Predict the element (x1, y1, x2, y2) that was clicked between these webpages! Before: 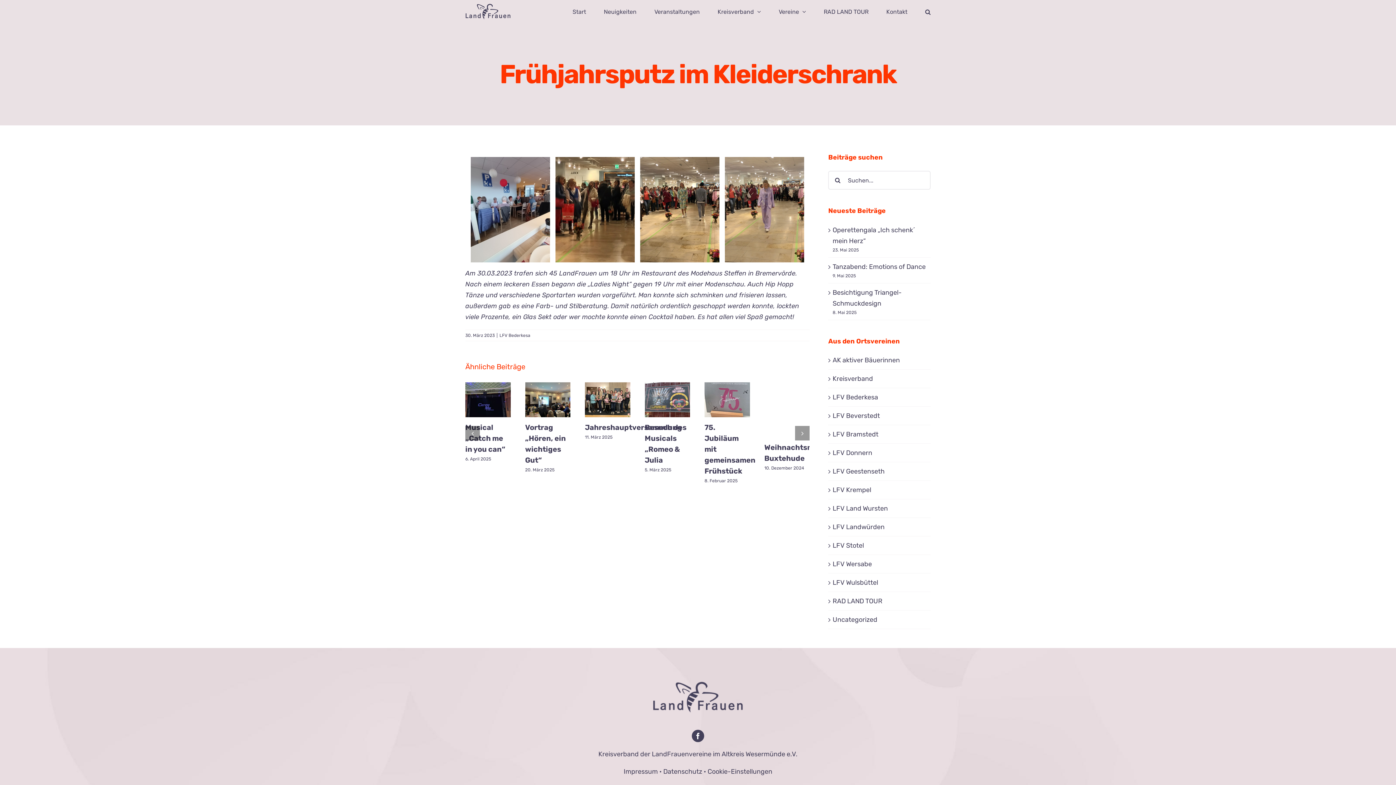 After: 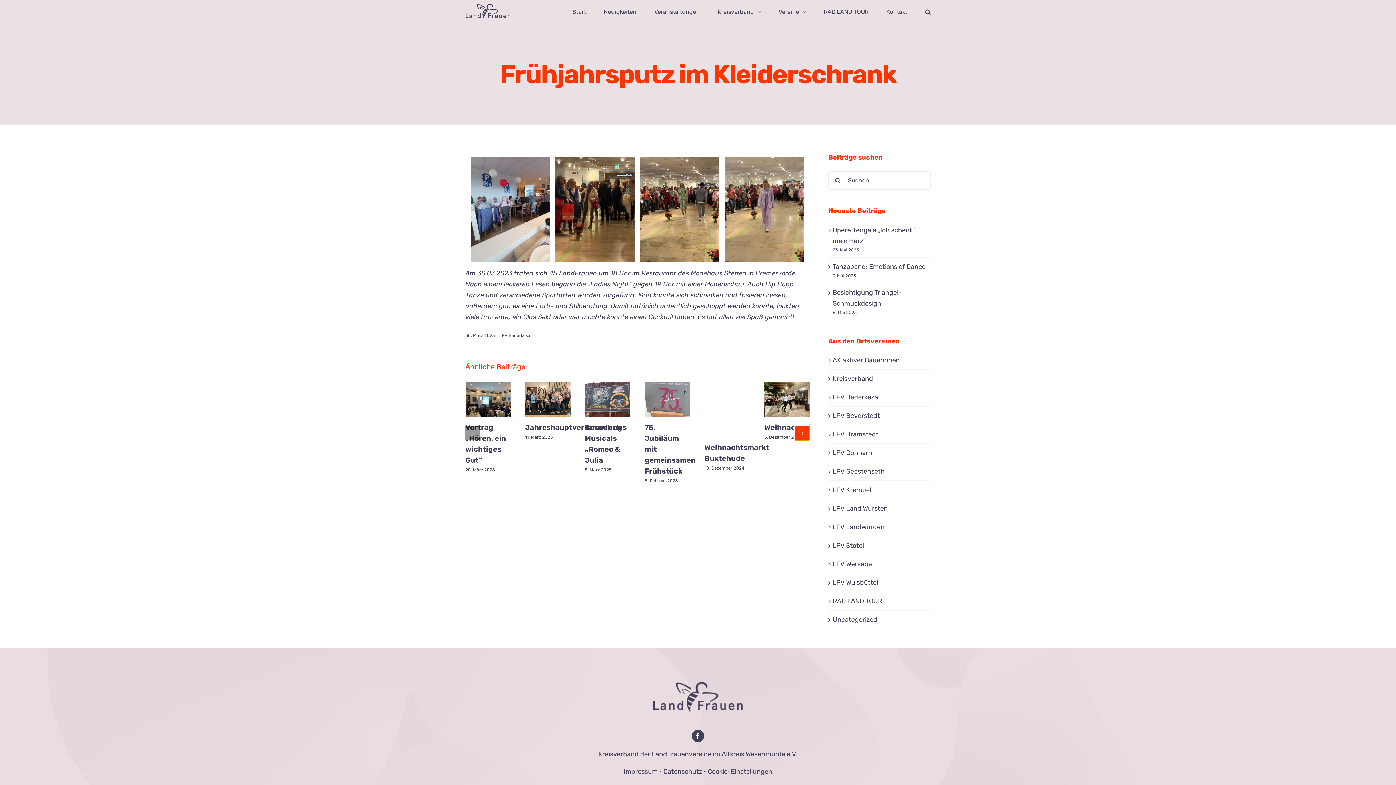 Action: bbox: (795, 426, 809, 440) label: Next slide